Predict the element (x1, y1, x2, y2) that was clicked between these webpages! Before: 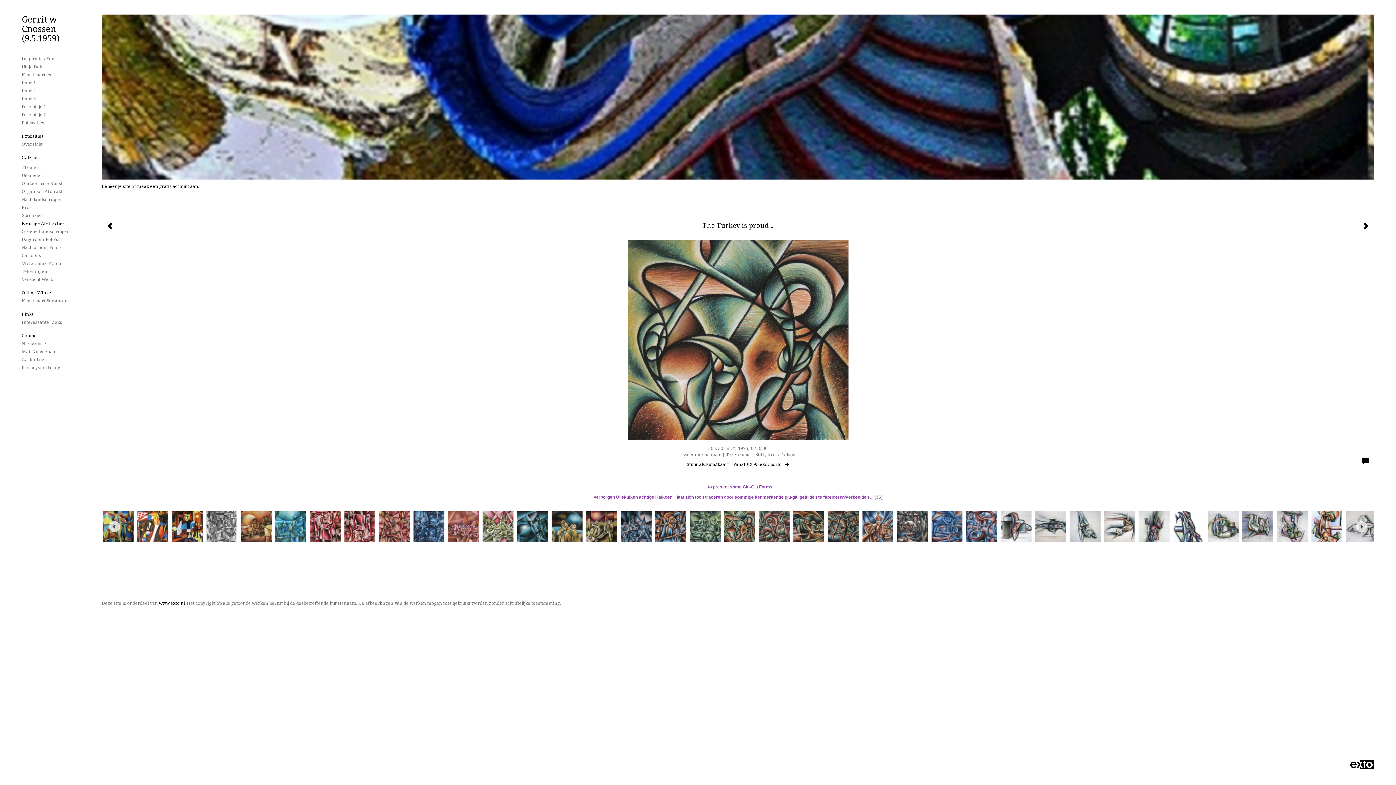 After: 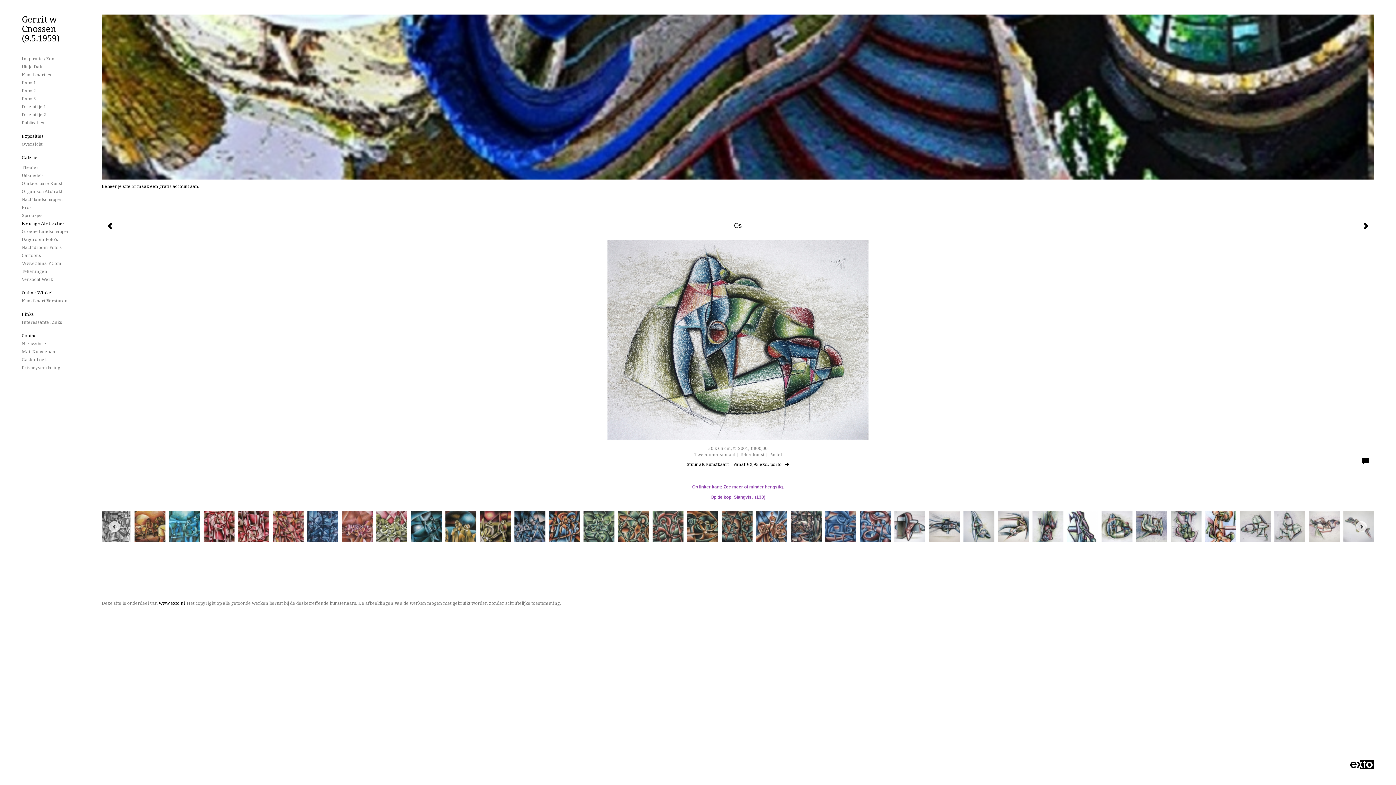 Action: bbox: (1204, 509, 1239, 544)